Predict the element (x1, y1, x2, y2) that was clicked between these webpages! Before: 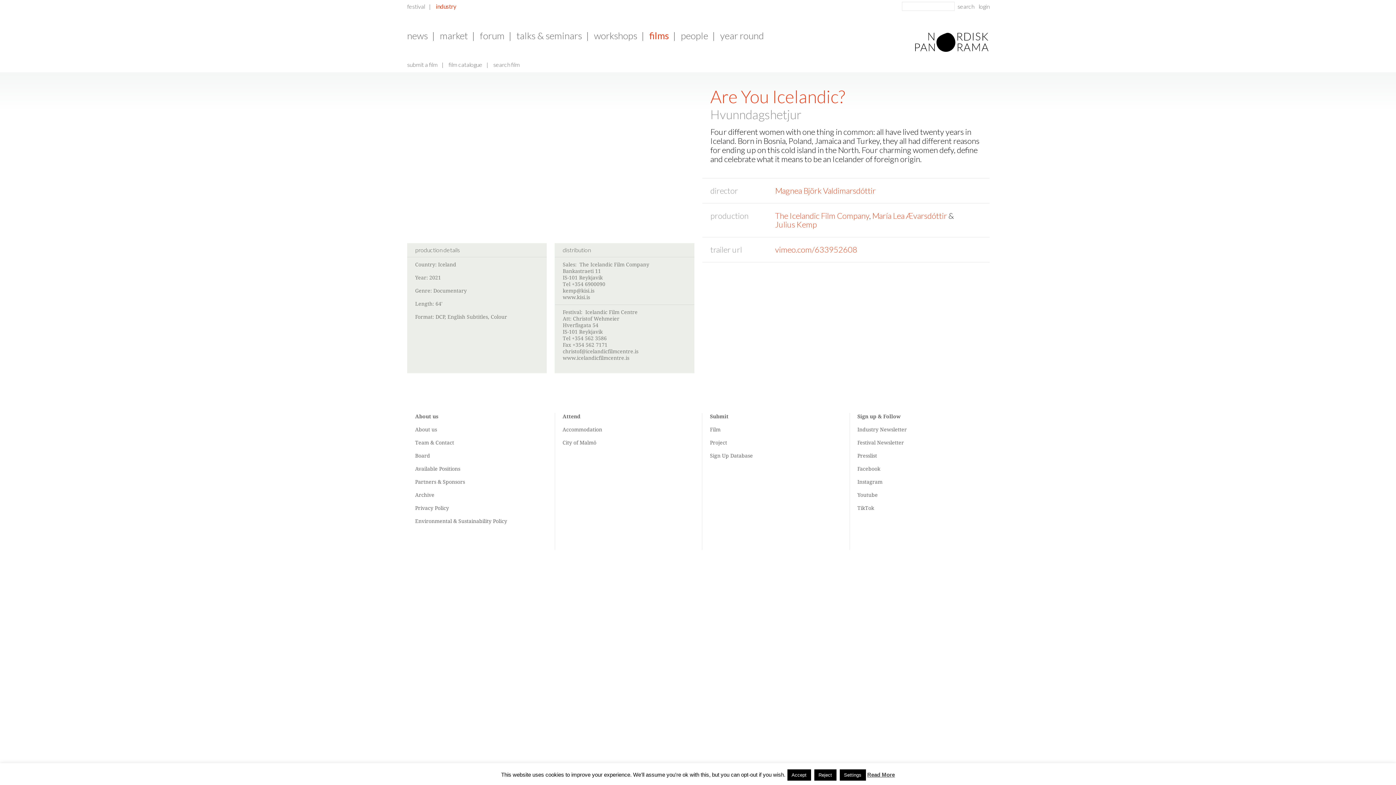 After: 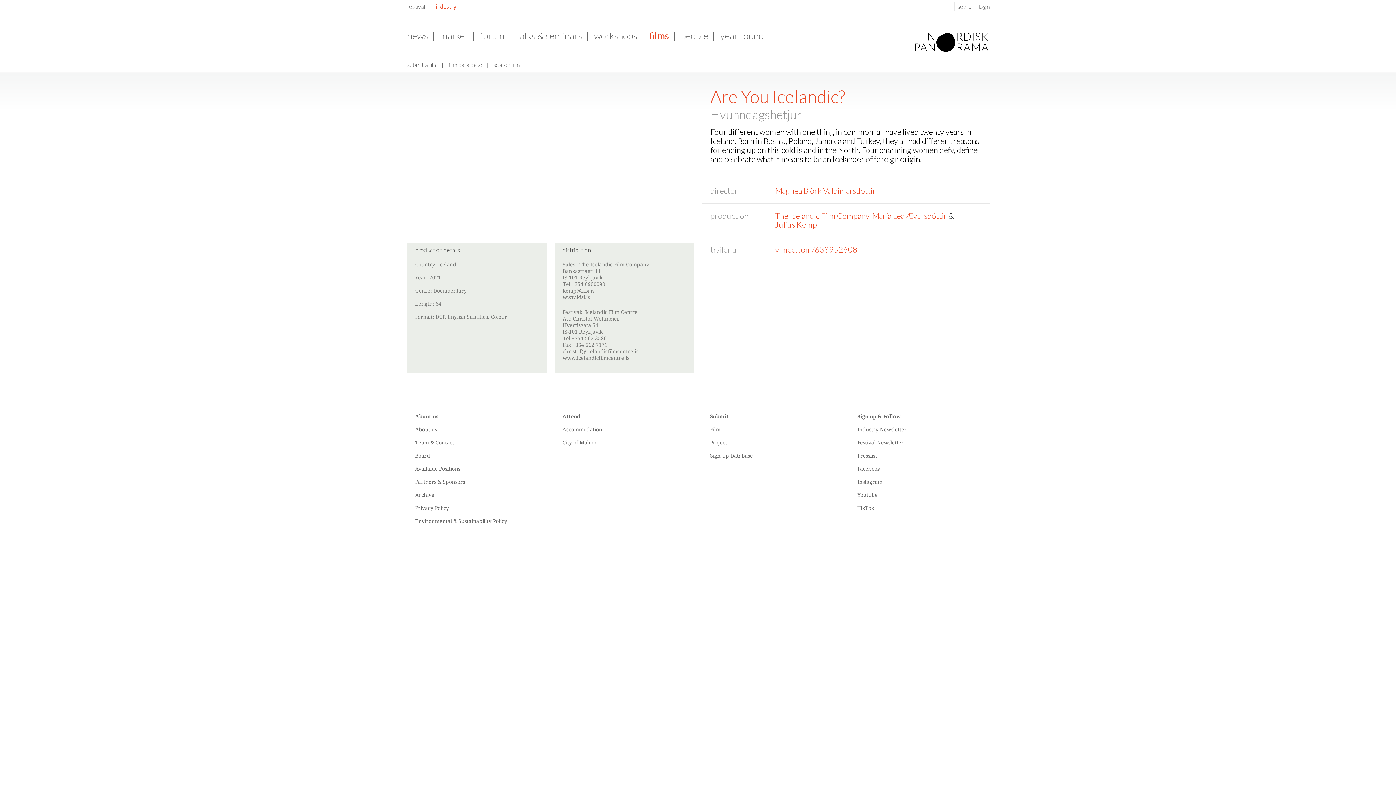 Action: label: Accept bbox: (787, 769, 811, 781)